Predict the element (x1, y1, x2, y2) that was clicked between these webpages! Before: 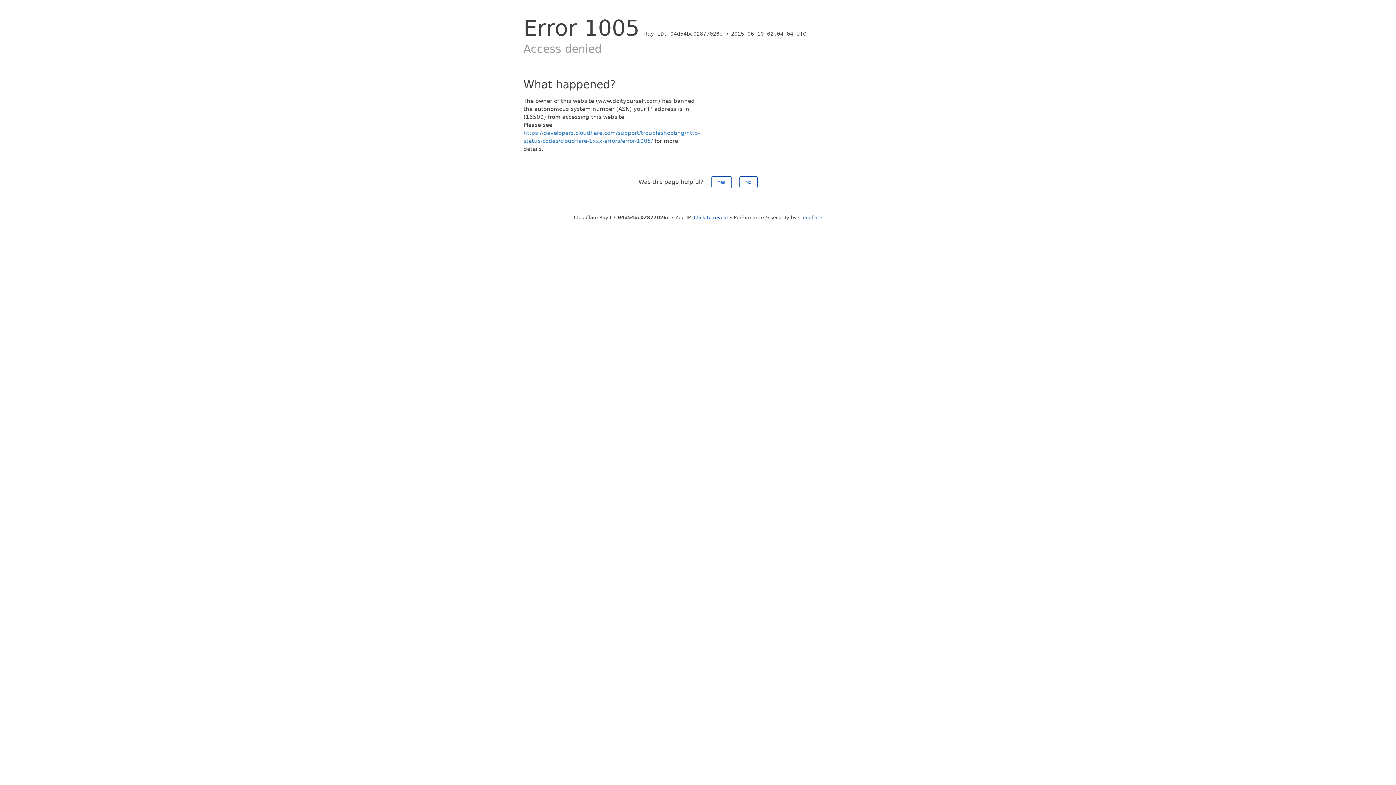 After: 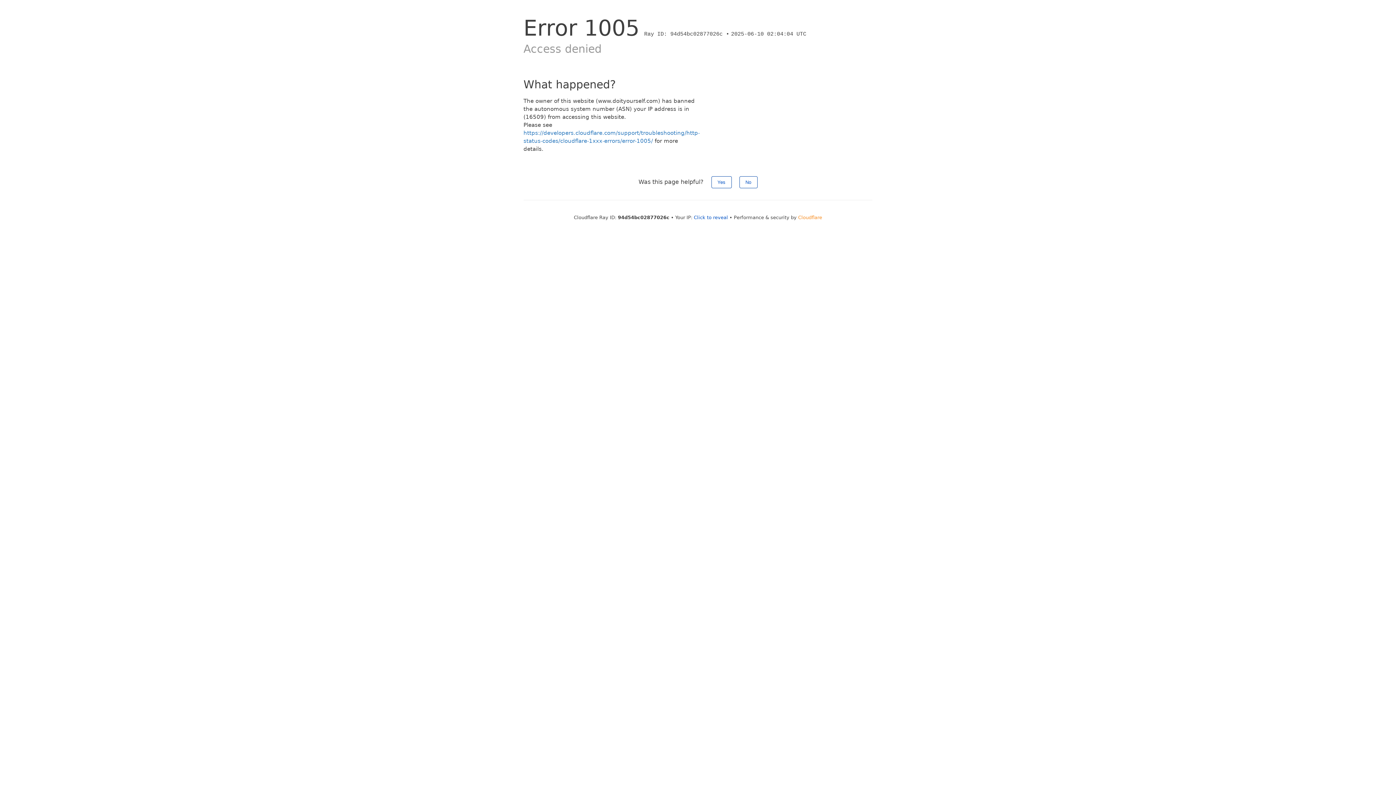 Action: label: Cloudflare bbox: (798, 214, 822, 220)